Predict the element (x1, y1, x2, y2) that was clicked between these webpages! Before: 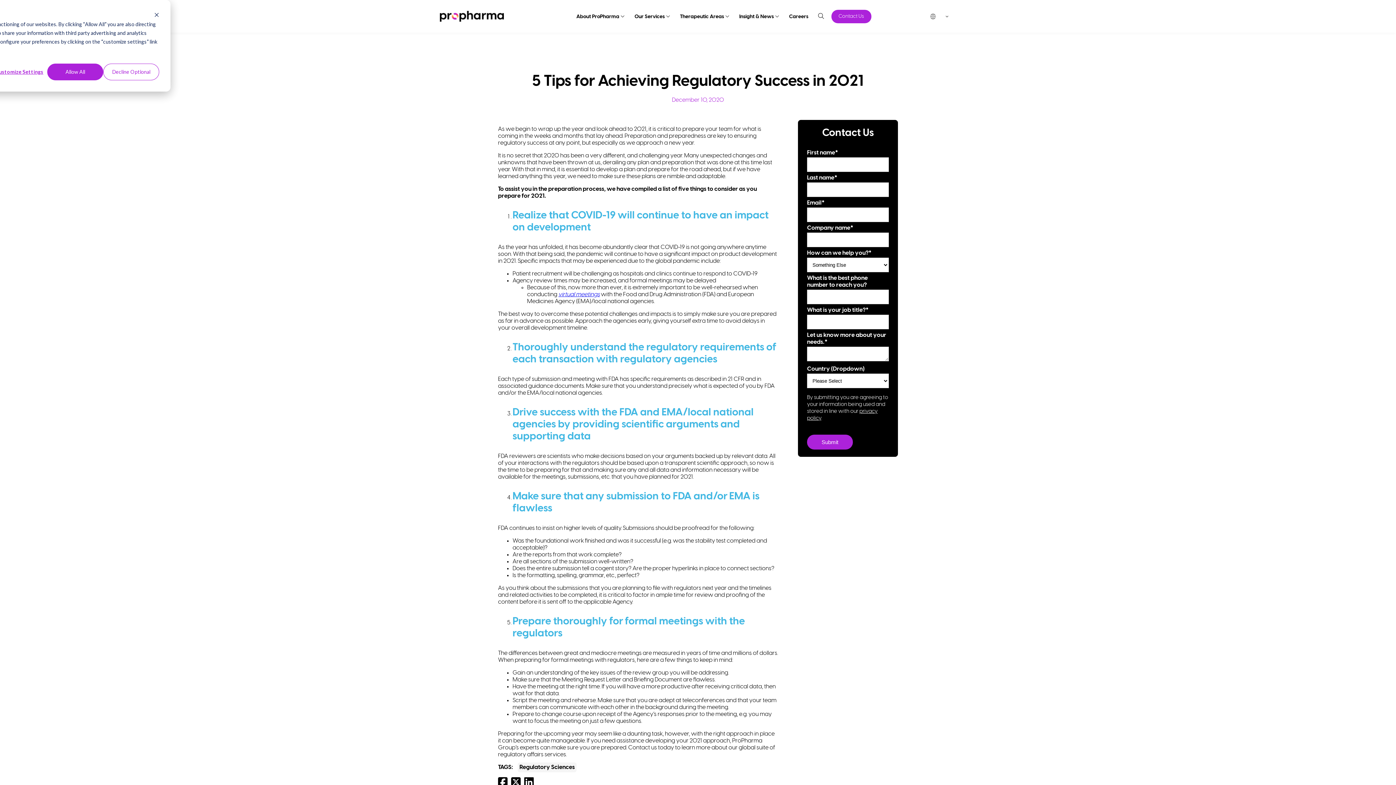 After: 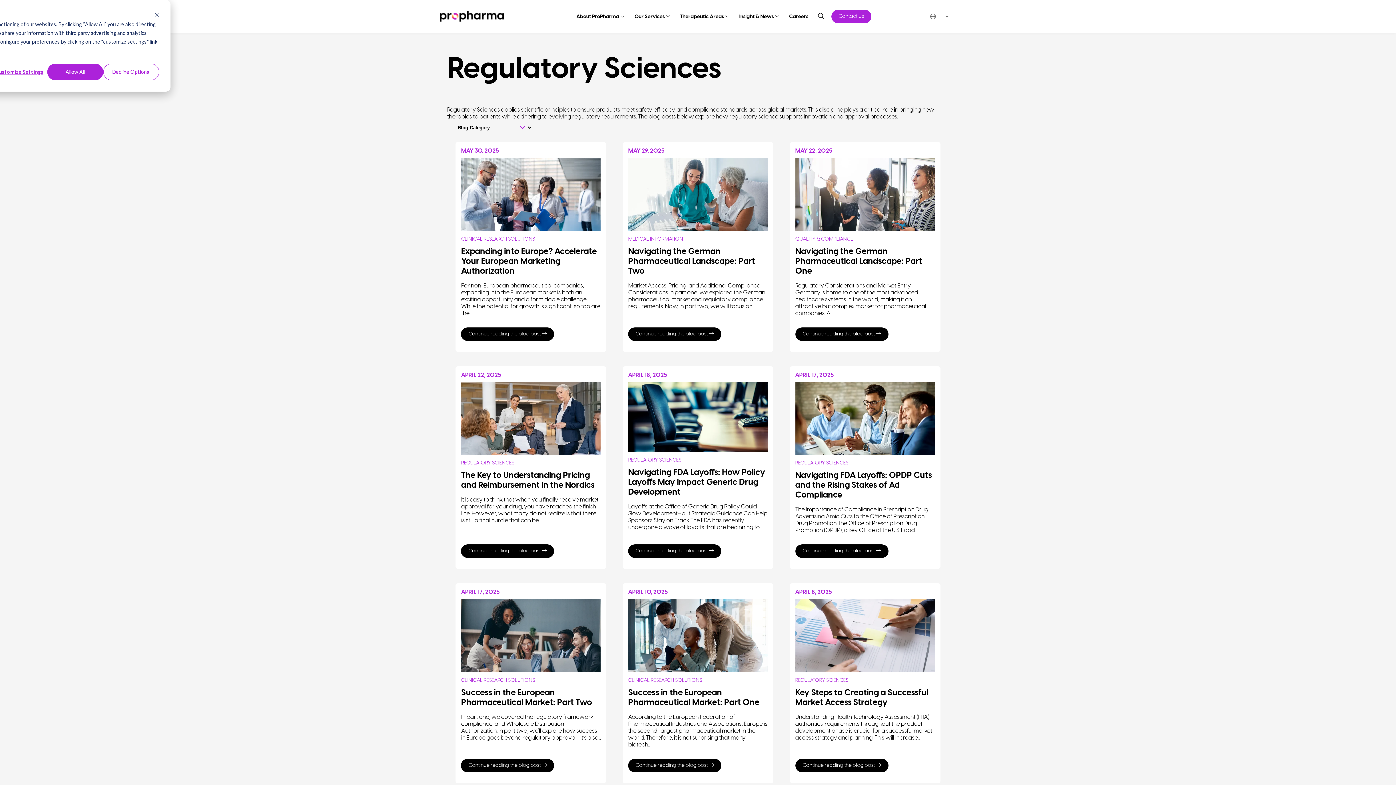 Action: bbox: (517, 762, 576, 772) label: Regulatory Sciences